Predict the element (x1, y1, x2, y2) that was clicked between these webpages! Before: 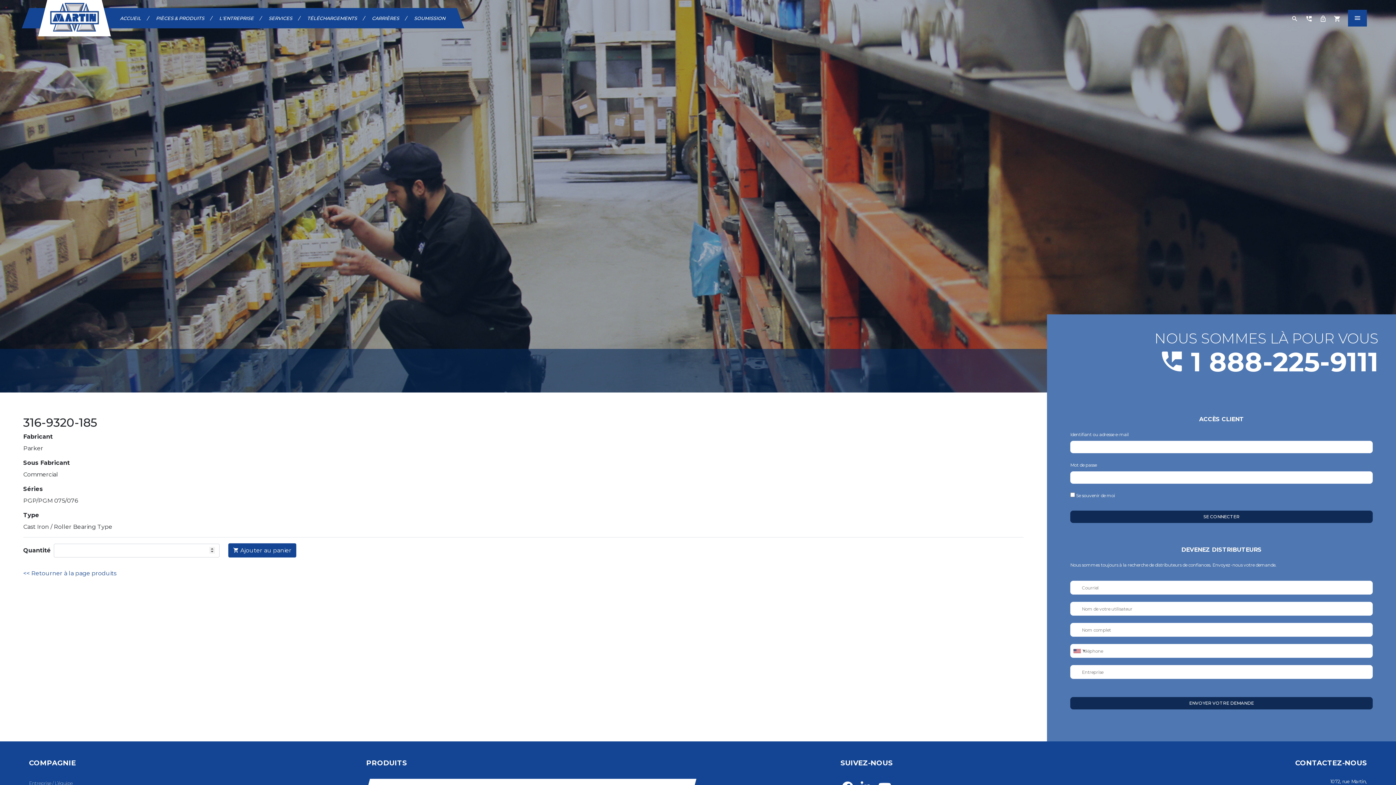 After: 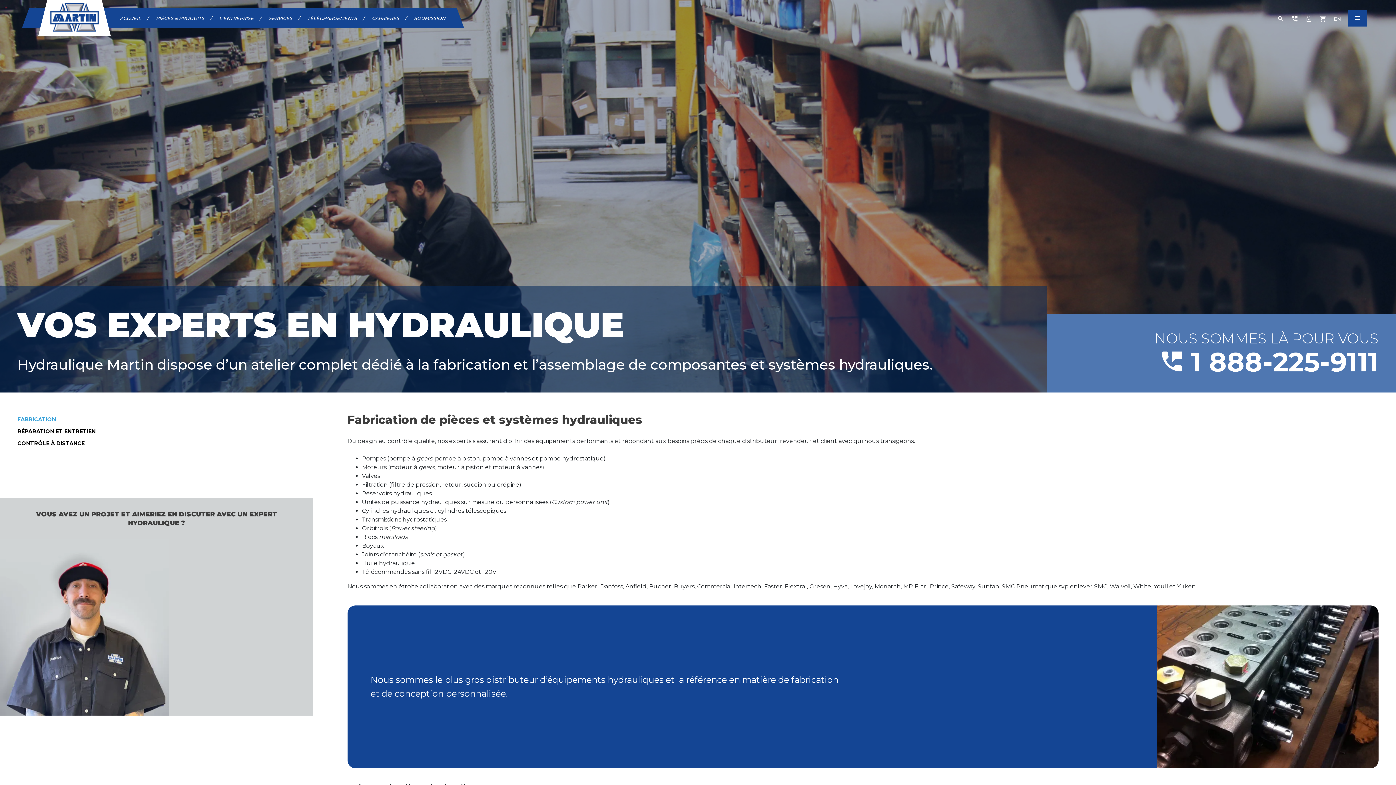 Action: bbox: (268, 15, 300, 21) label: SERVICES